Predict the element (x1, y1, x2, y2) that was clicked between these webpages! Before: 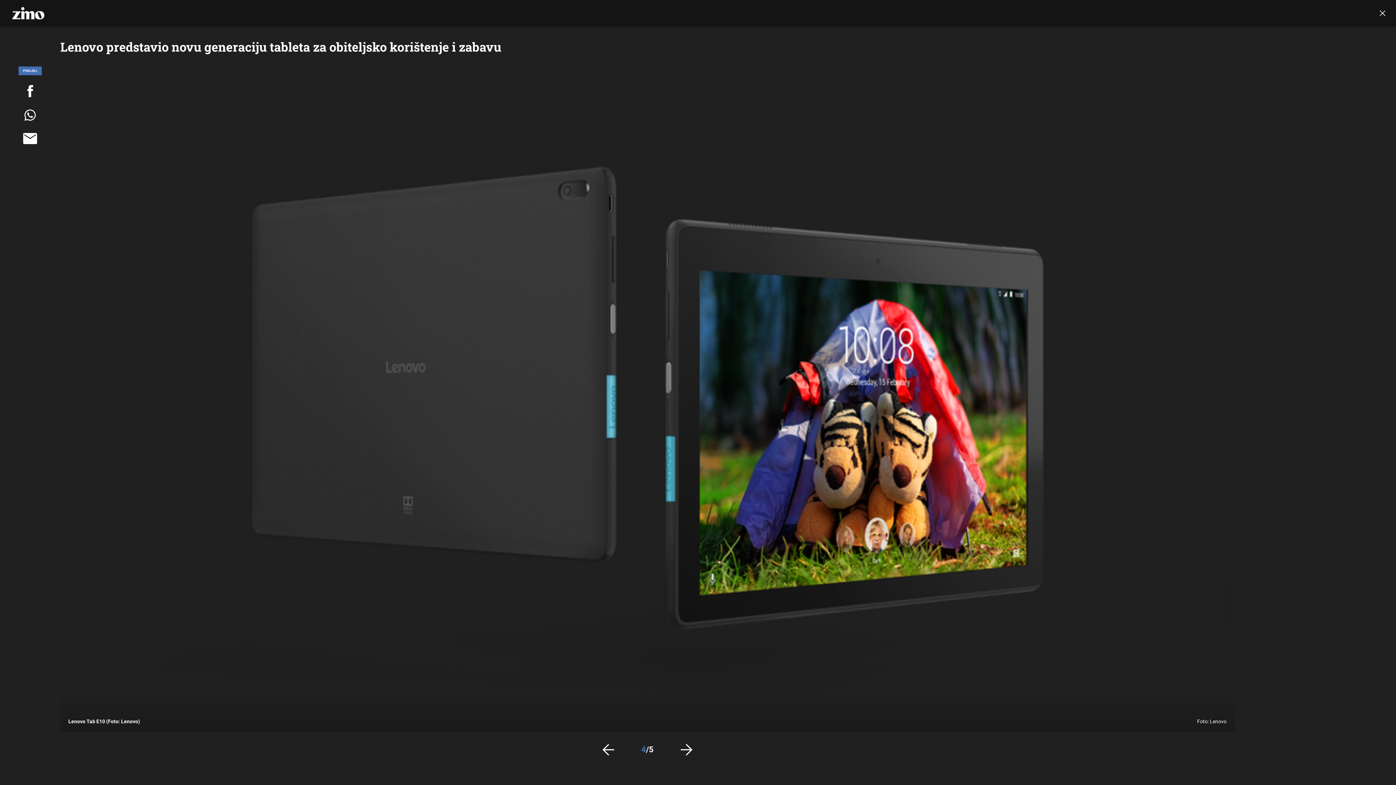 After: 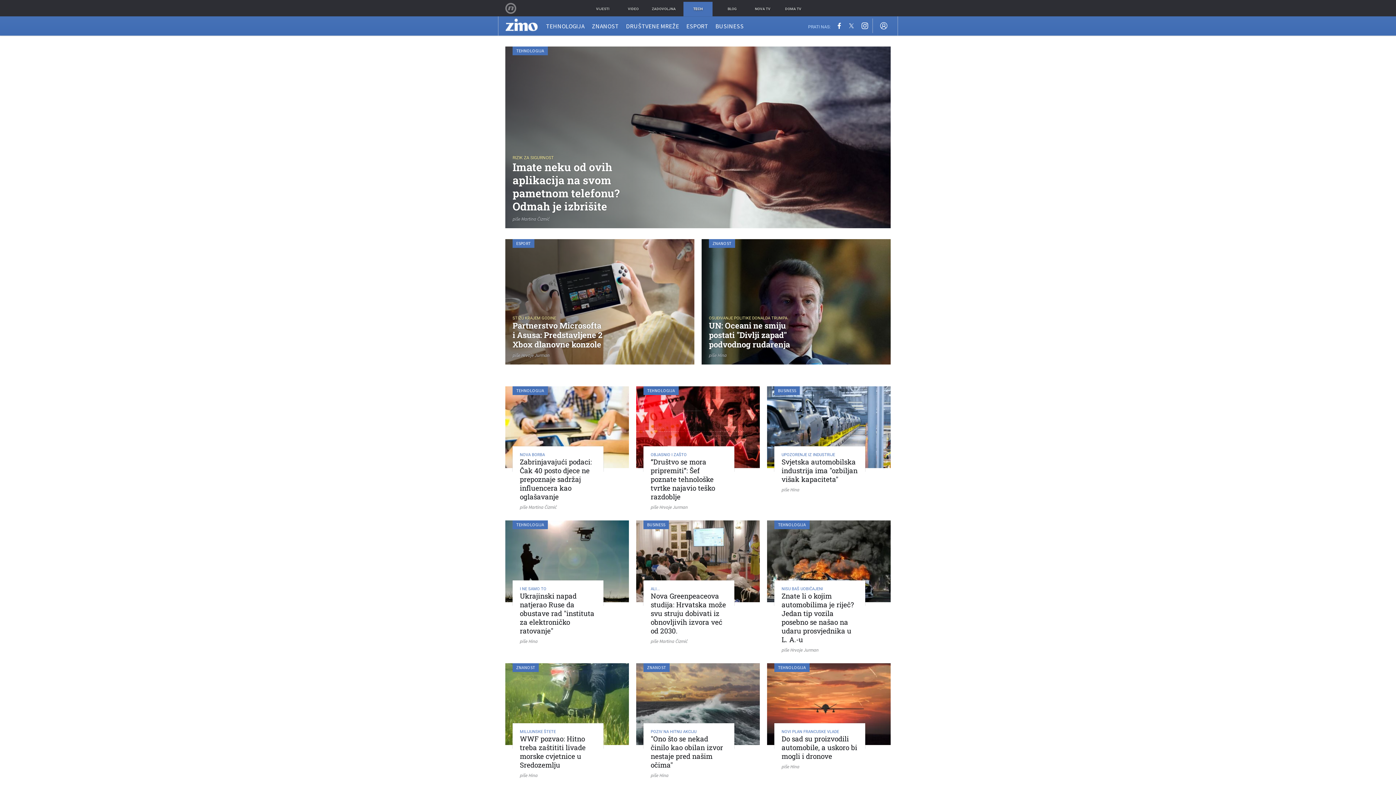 Action: bbox: (12, 9, 44, 16)